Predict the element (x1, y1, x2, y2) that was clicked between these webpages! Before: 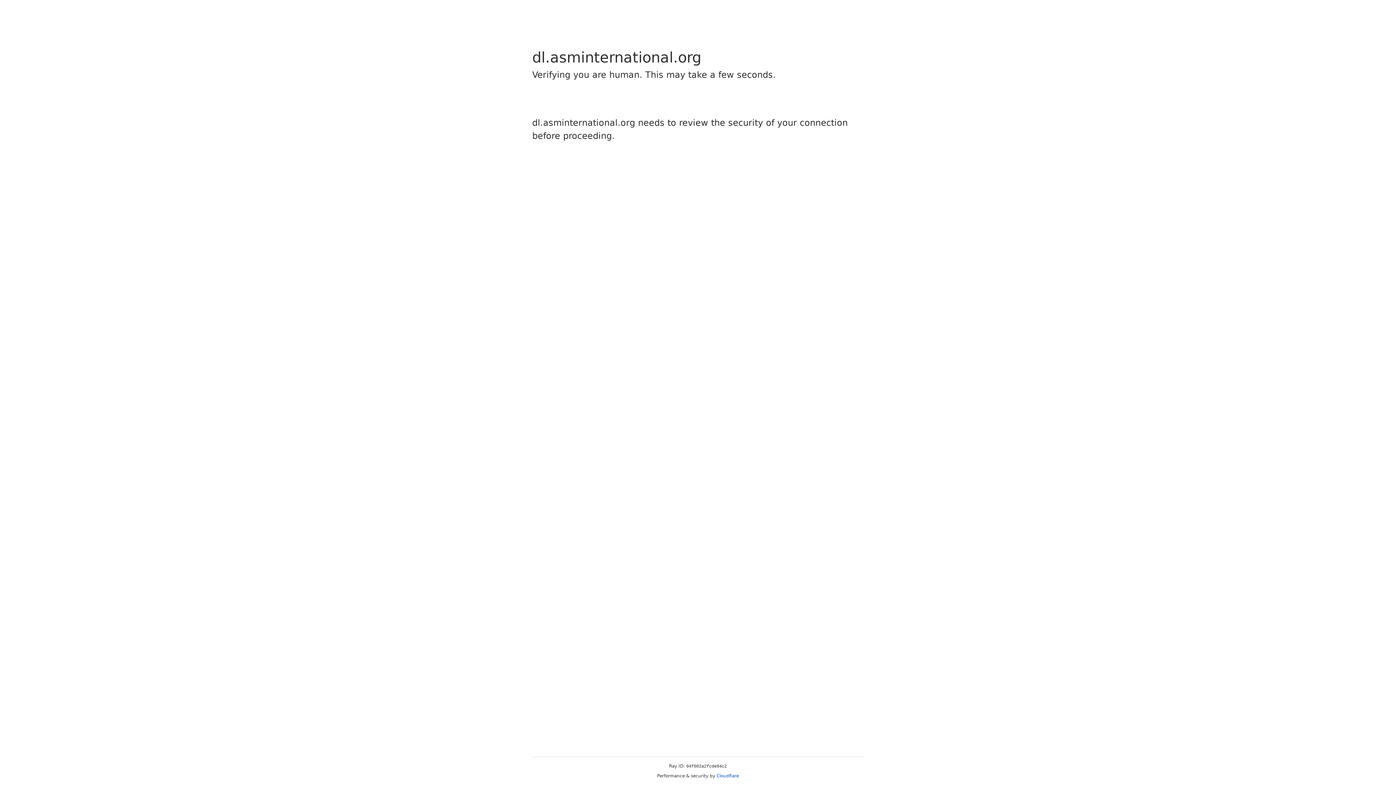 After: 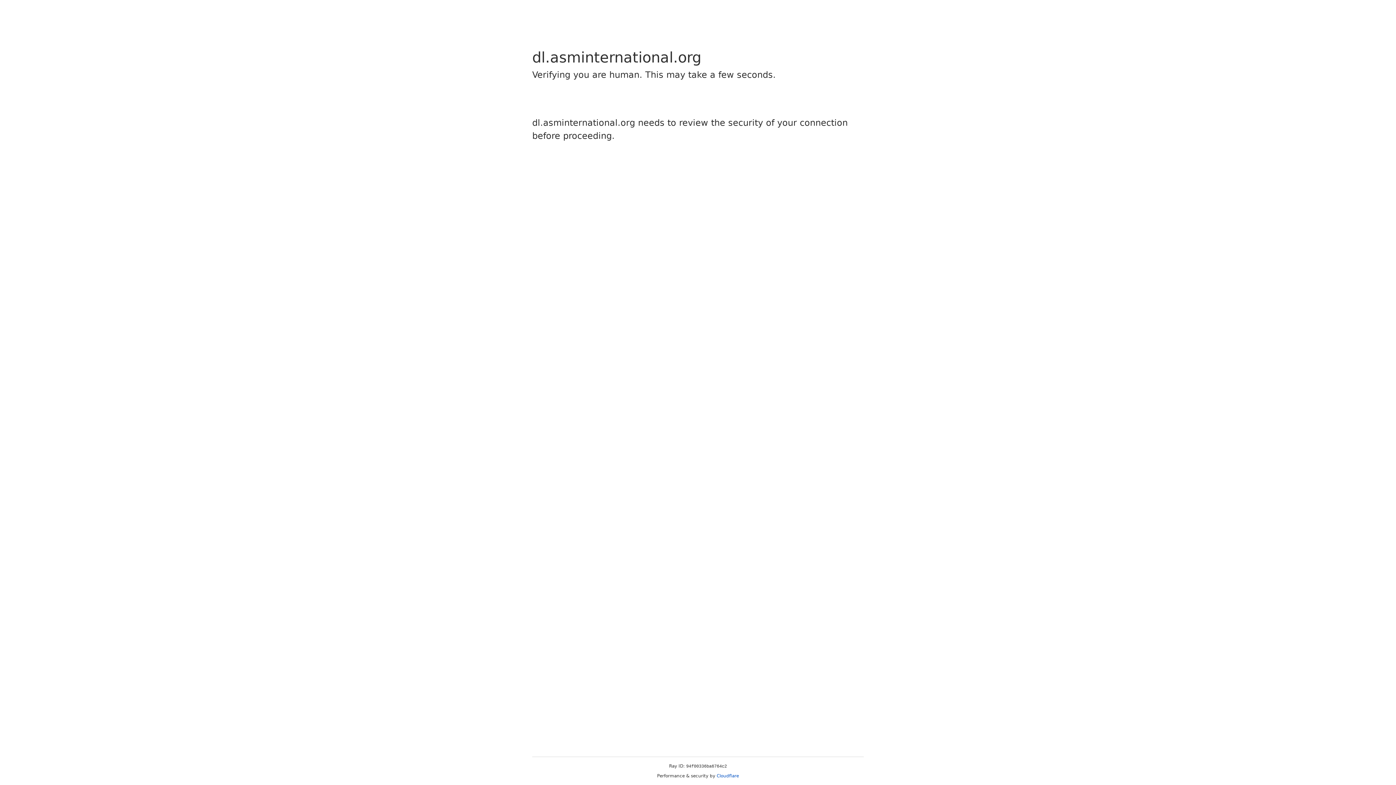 Action: bbox: (716, 773, 739, 778) label: Cloudflare